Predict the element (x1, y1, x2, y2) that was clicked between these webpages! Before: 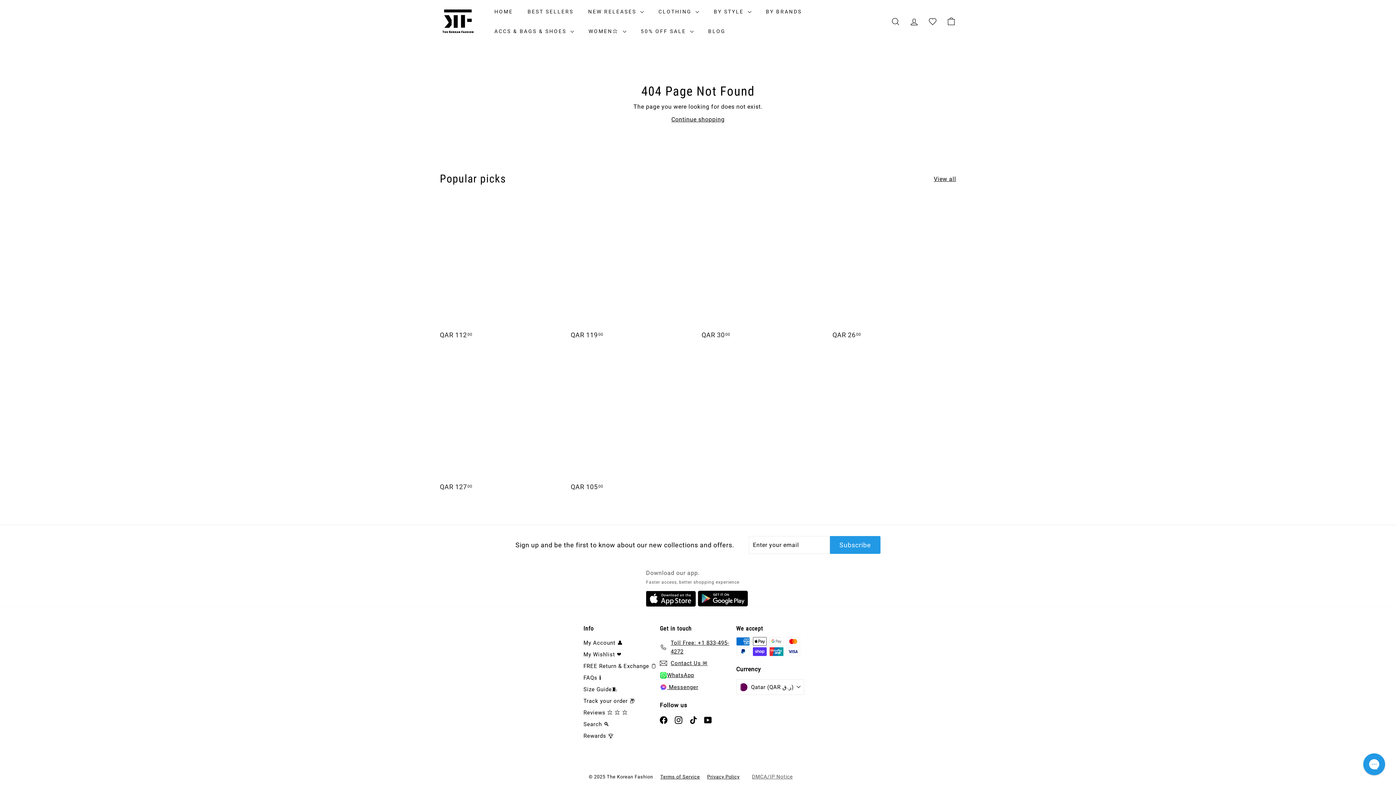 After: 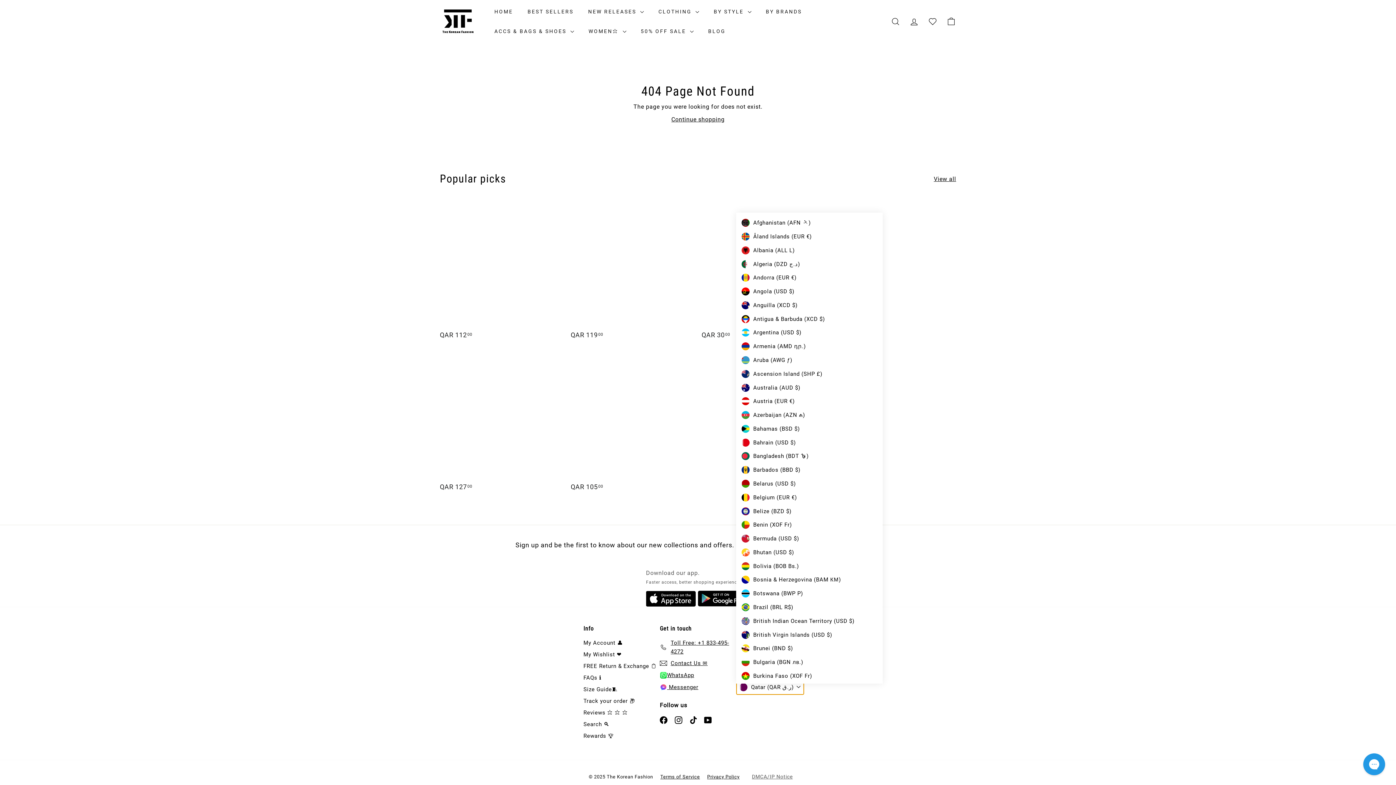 Action: bbox: (736, 679, 804, 695) label: Qatar (QAR ر.ق)